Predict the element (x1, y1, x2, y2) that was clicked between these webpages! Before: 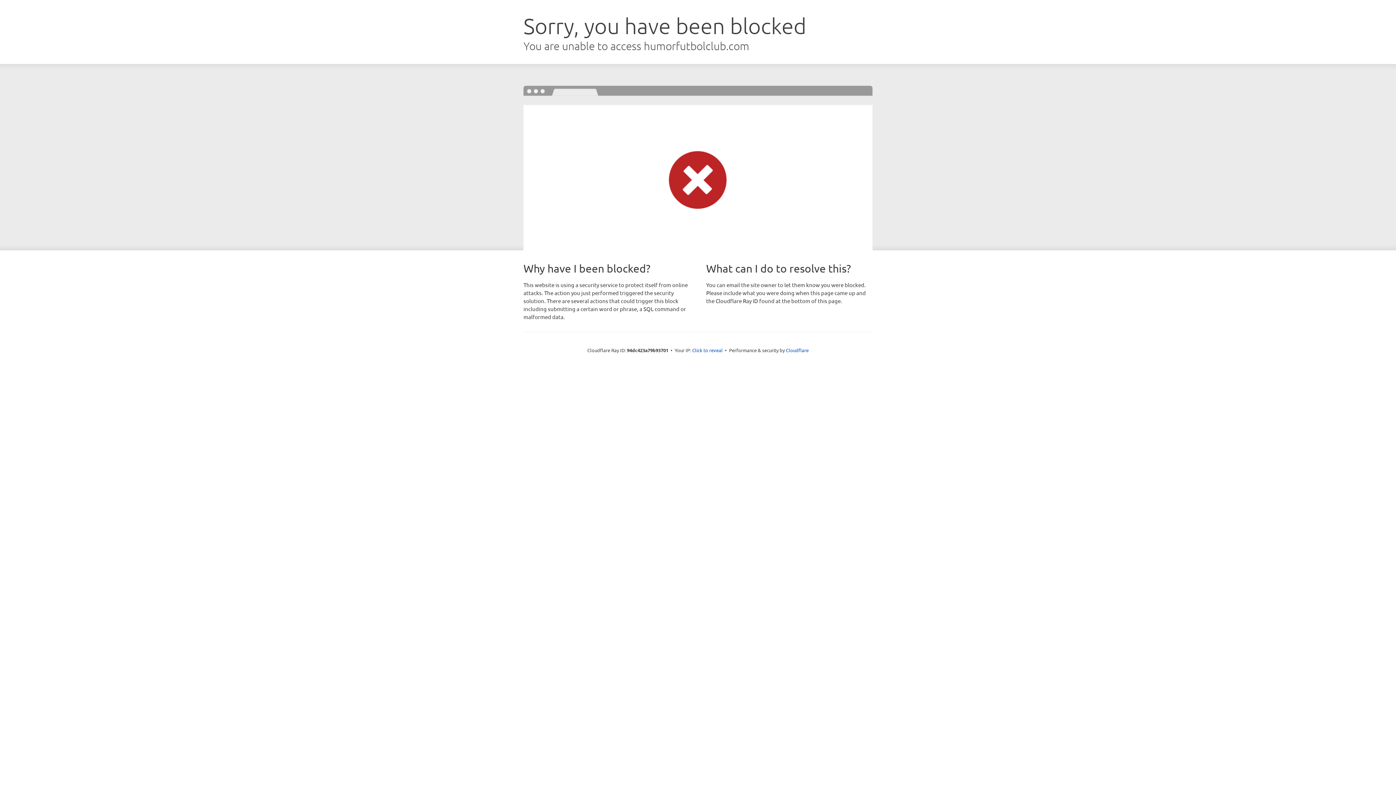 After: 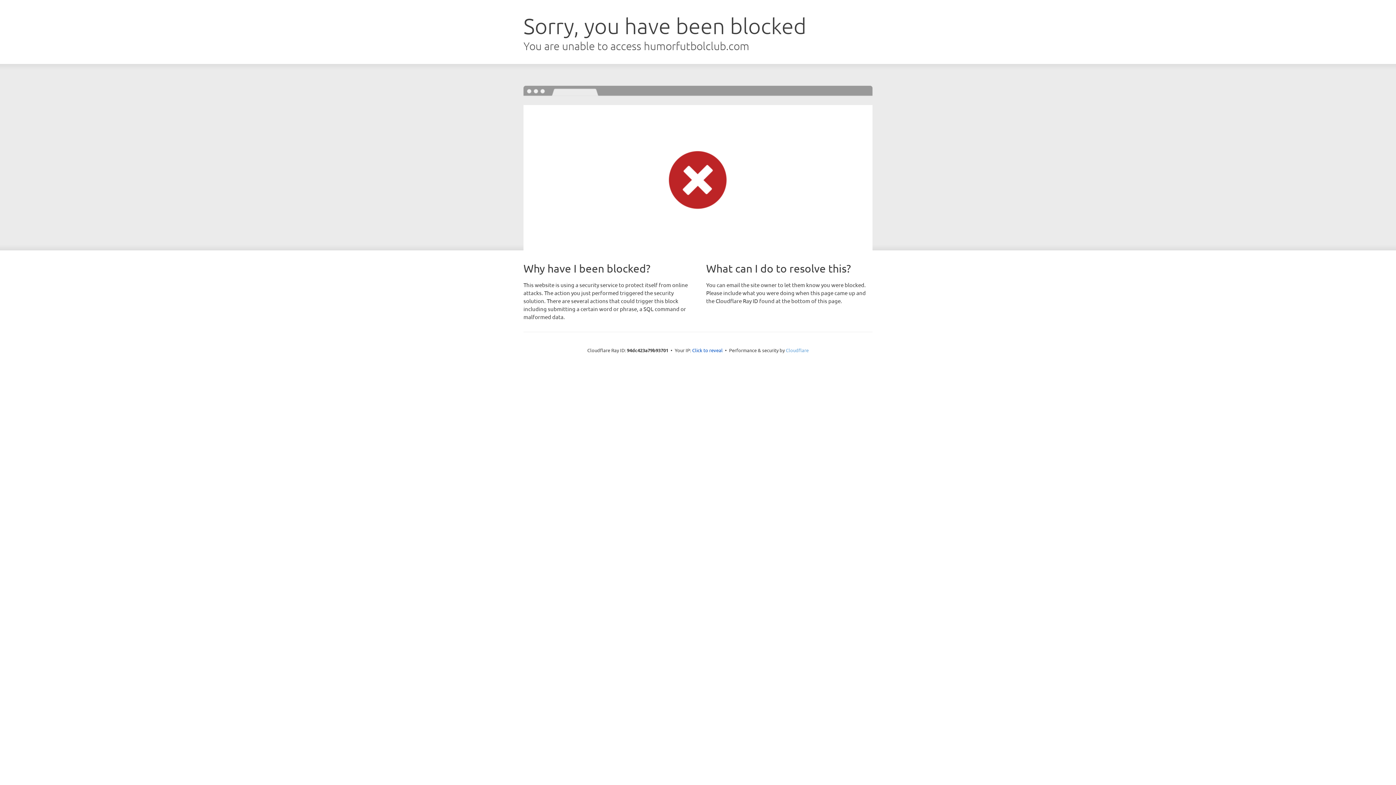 Action: bbox: (786, 347, 808, 353) label: Cloudflare